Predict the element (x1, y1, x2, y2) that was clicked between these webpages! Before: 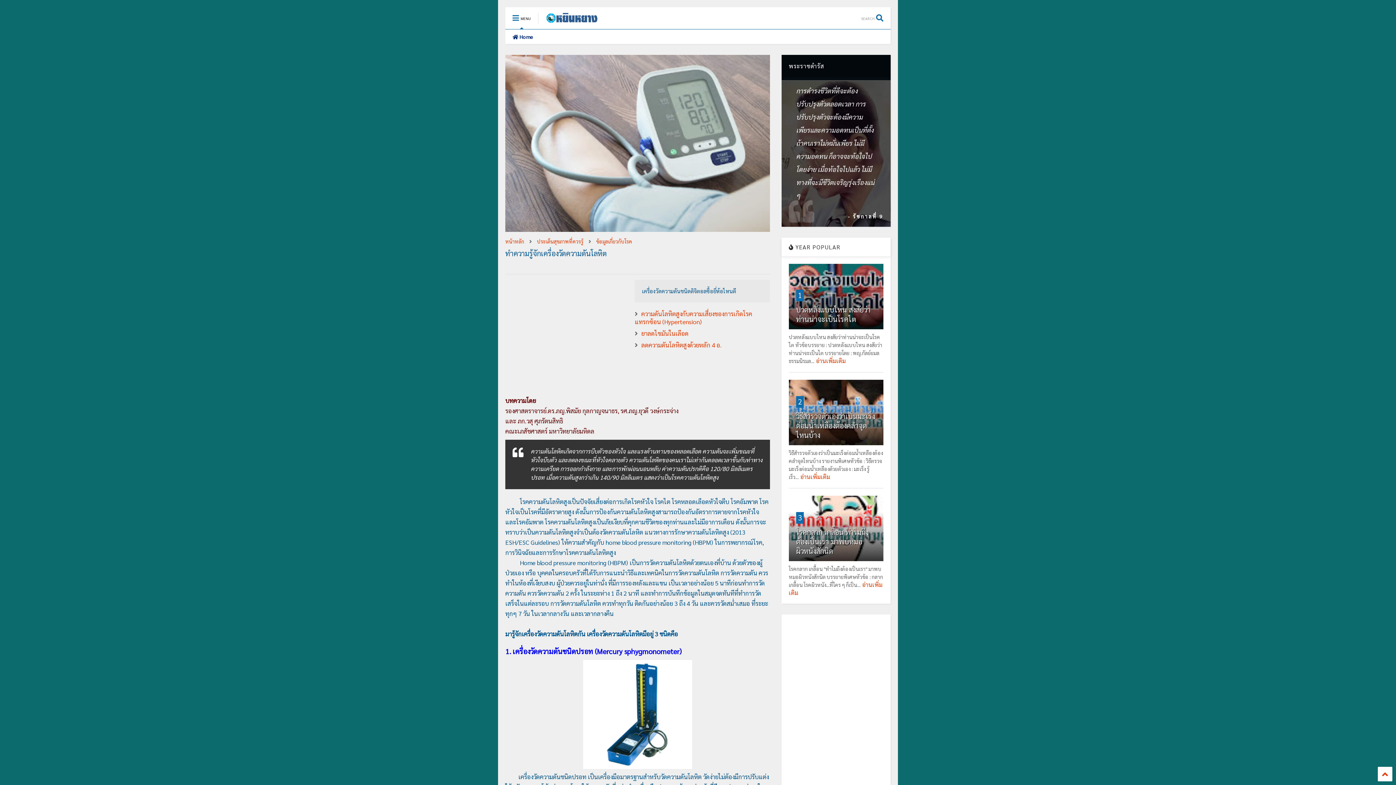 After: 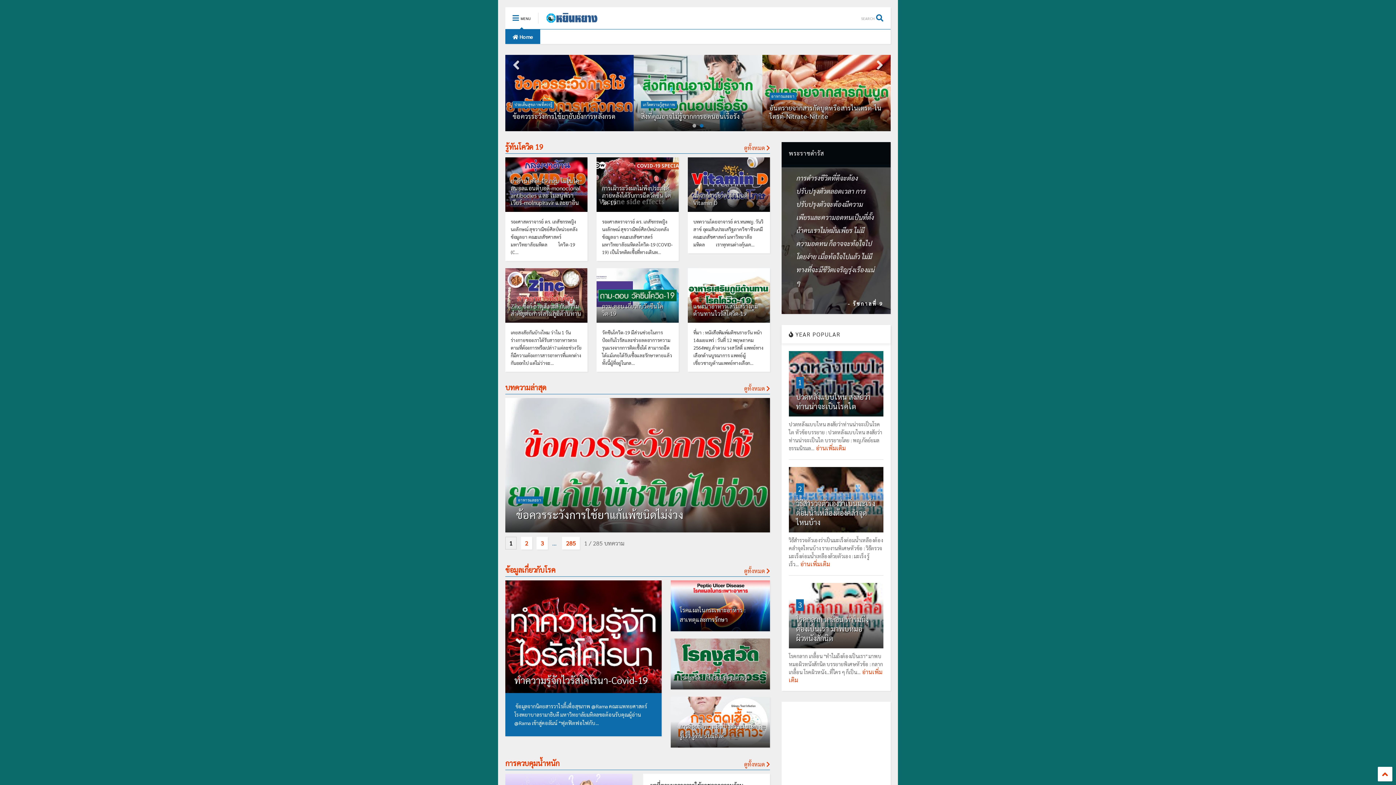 Action: bbox: (505, 238, 524, 244) label: หน้าหลัก